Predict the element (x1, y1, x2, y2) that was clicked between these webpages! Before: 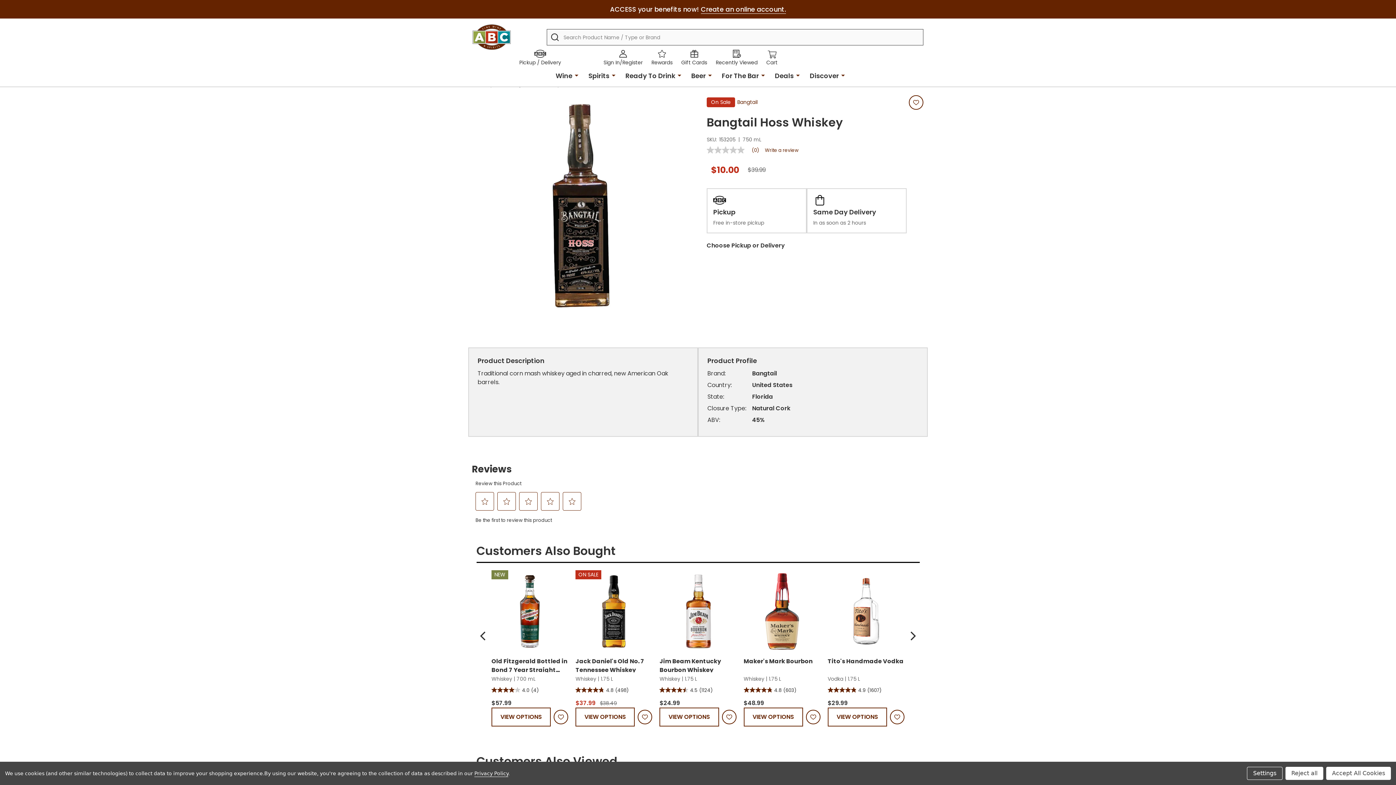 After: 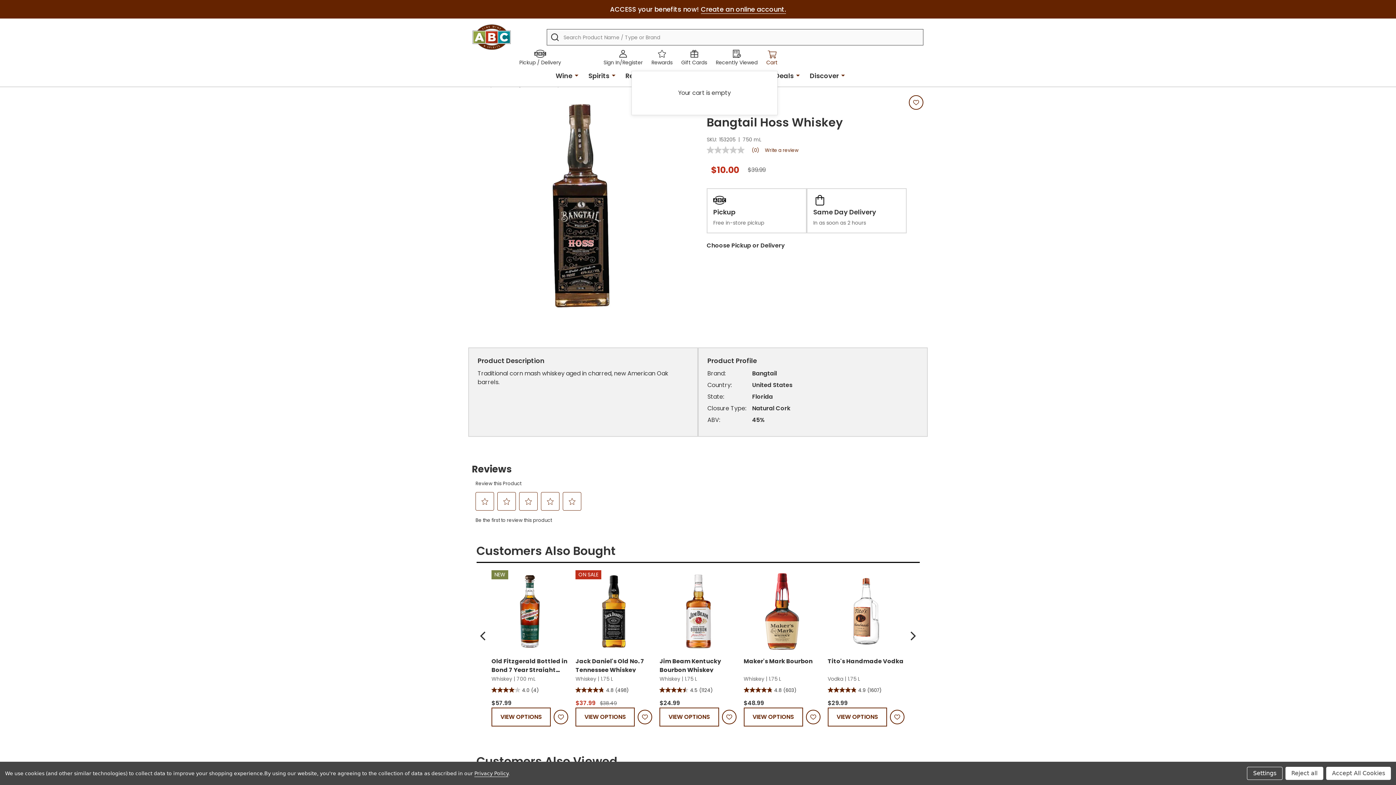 Action: label: Cart bbox: (766, 50, 777, 64)